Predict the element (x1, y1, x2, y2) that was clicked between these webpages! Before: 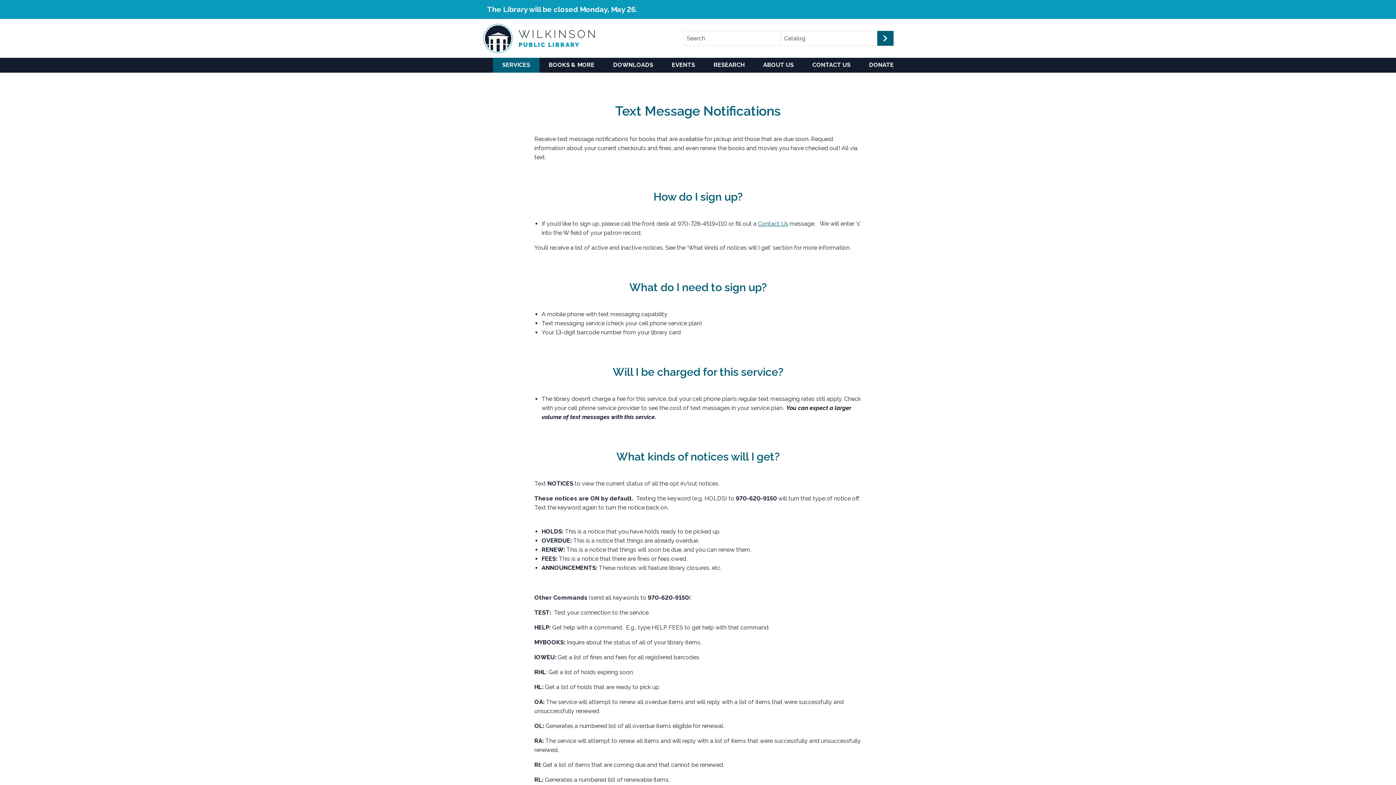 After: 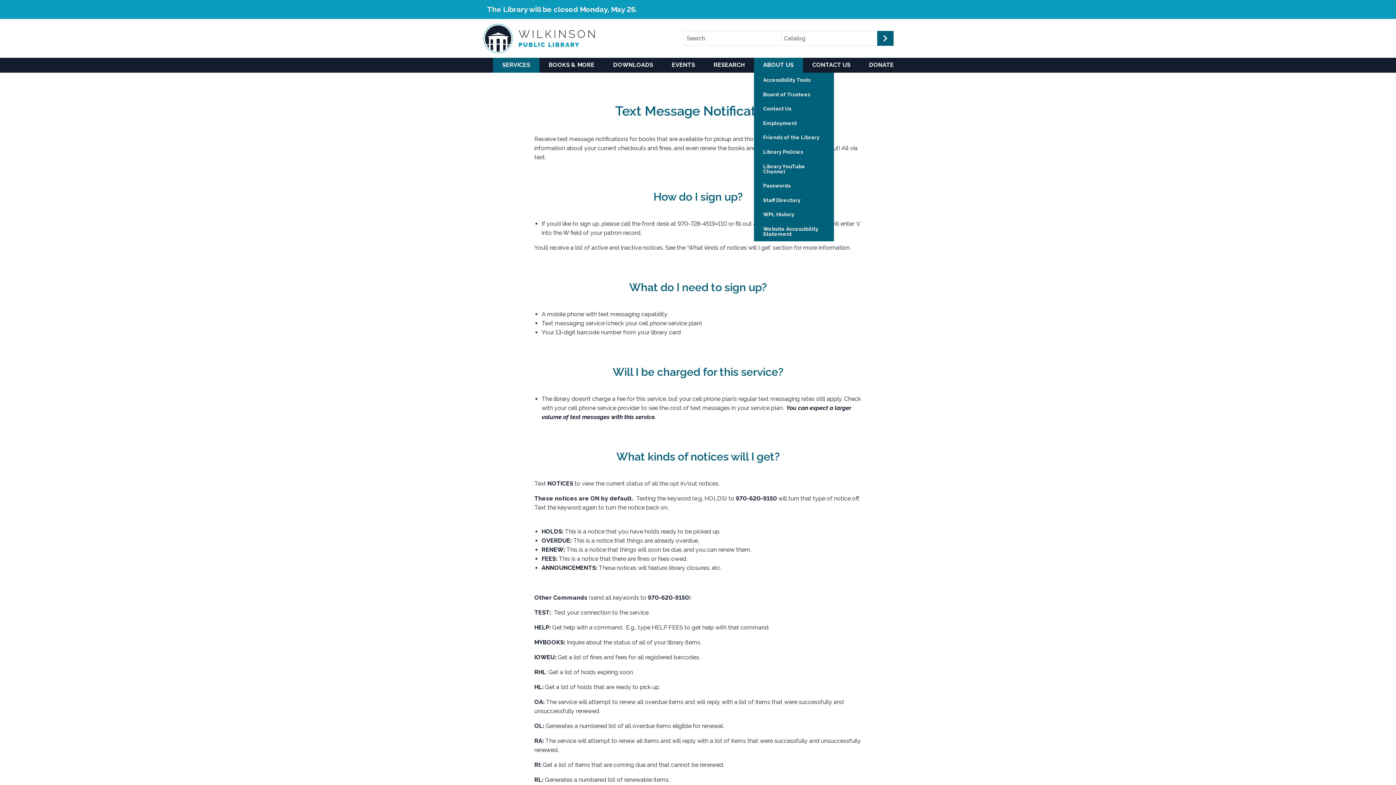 Action: label: About Us bbox: (754, 57, 803, 72)